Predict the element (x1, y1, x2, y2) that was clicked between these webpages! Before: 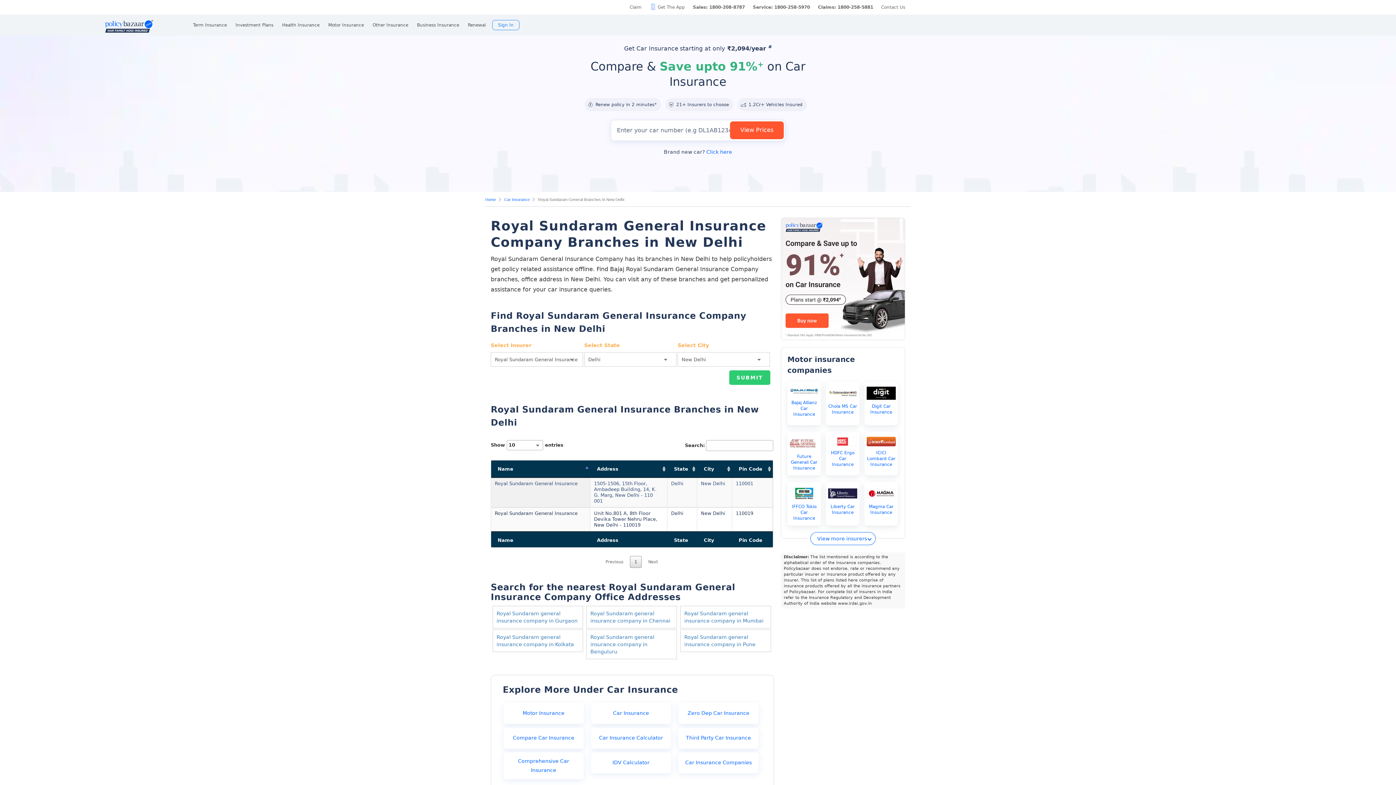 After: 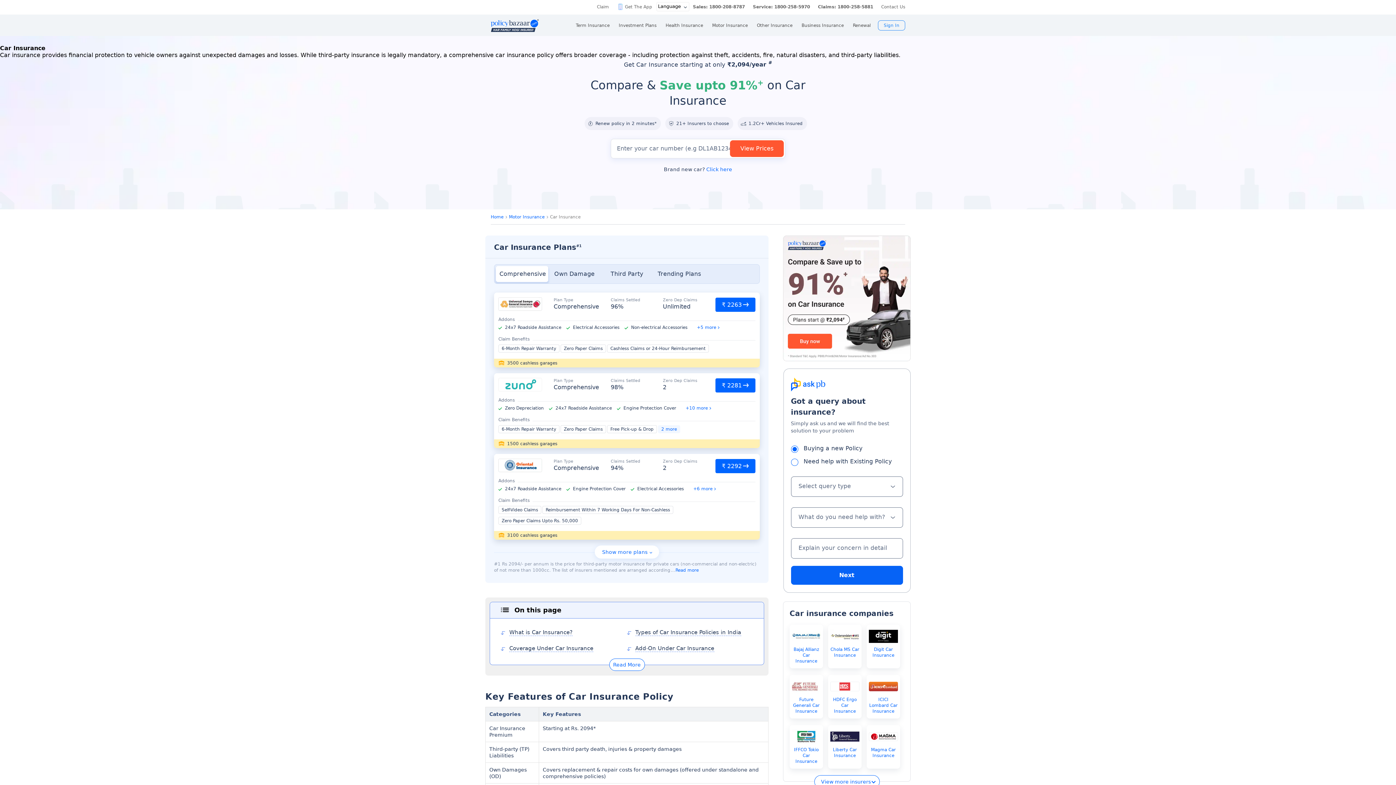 Action: label: Car Insurance bbox: (504, 197, 529, 201)